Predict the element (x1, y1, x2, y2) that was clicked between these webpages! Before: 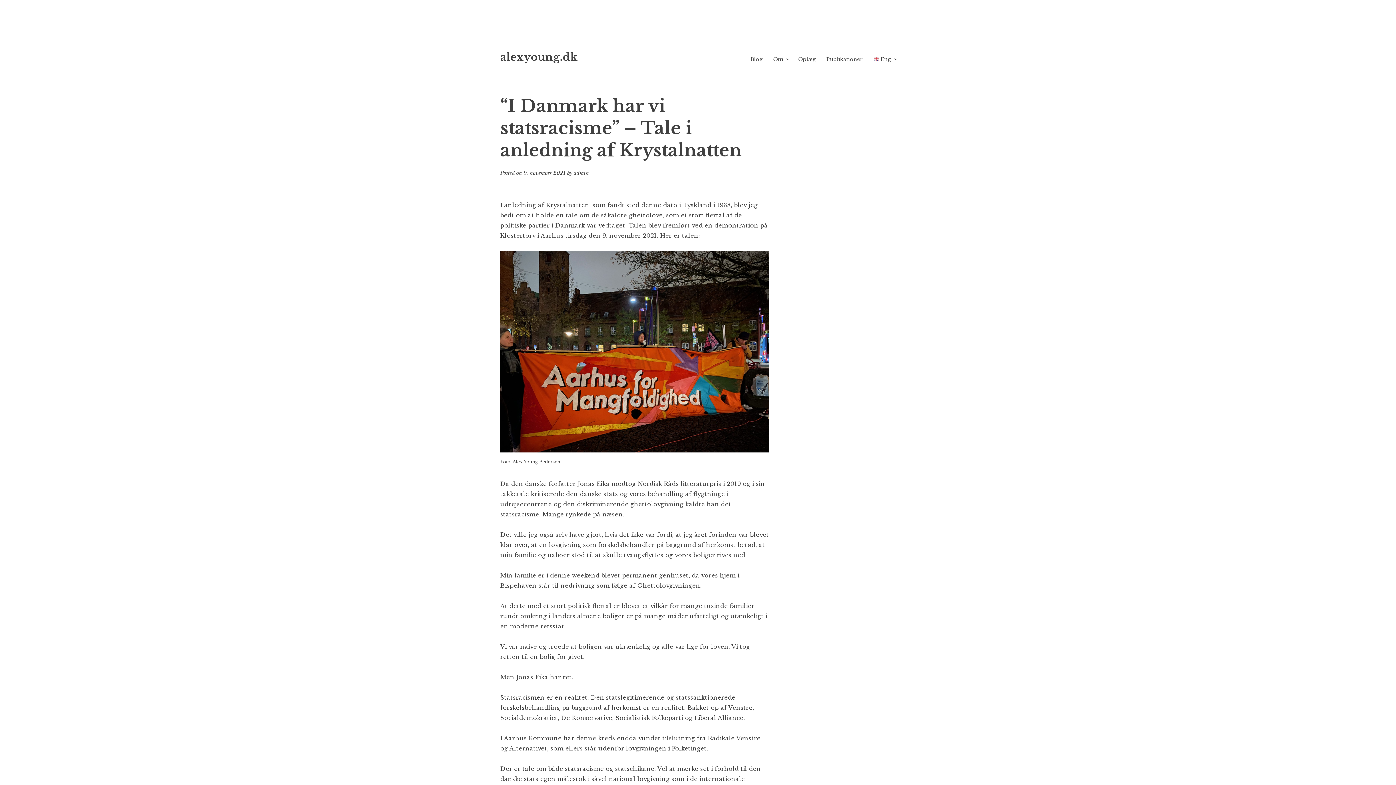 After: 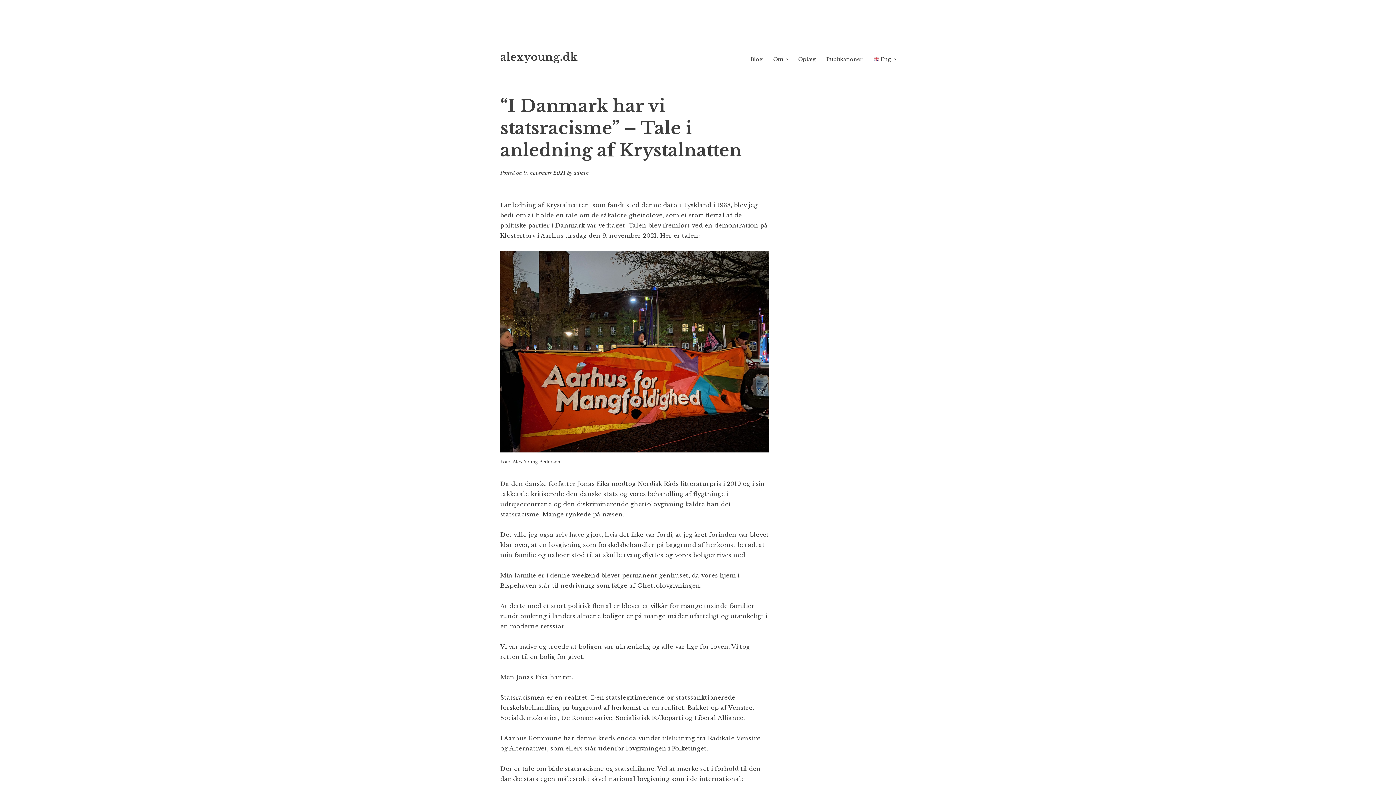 Action: label: 9. november 2021 bbox: (523, 169, 565, 176)